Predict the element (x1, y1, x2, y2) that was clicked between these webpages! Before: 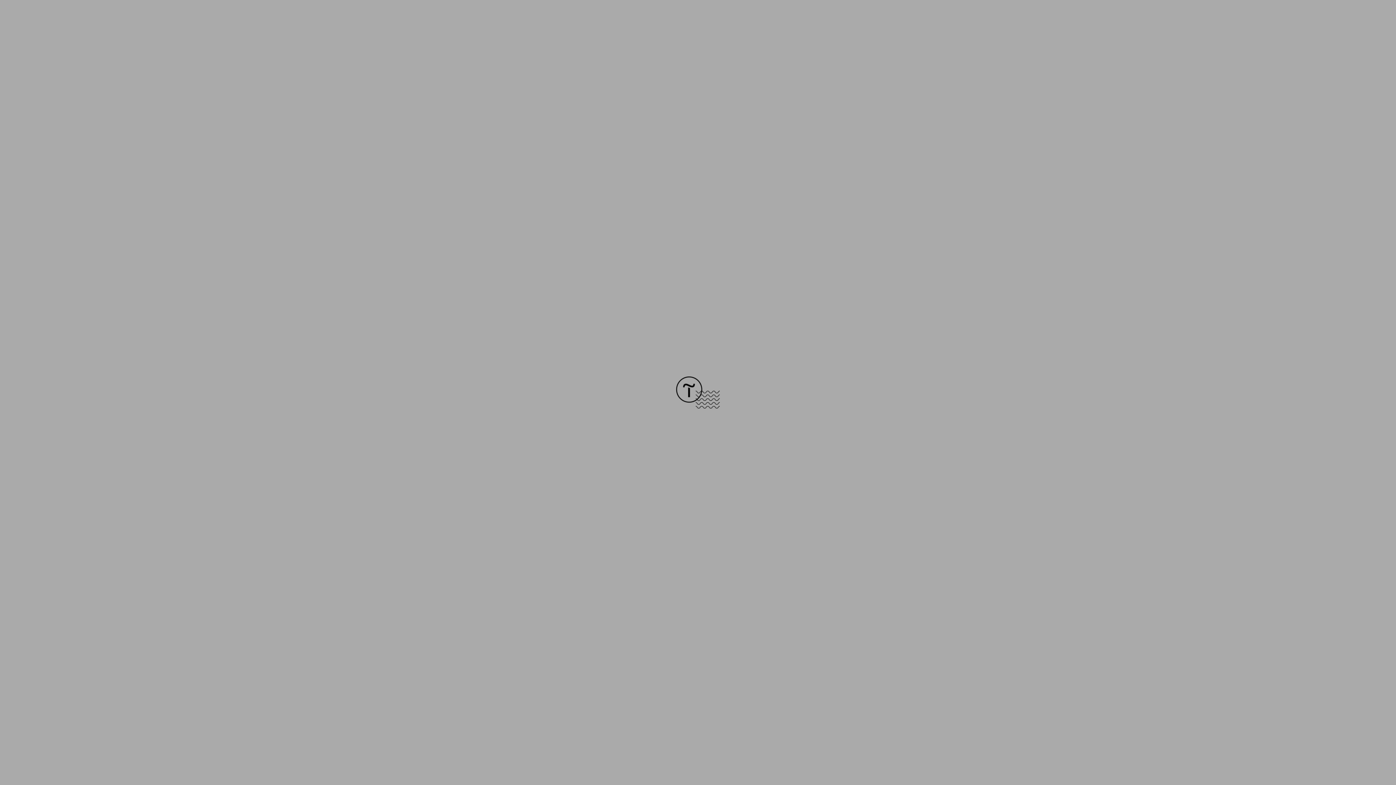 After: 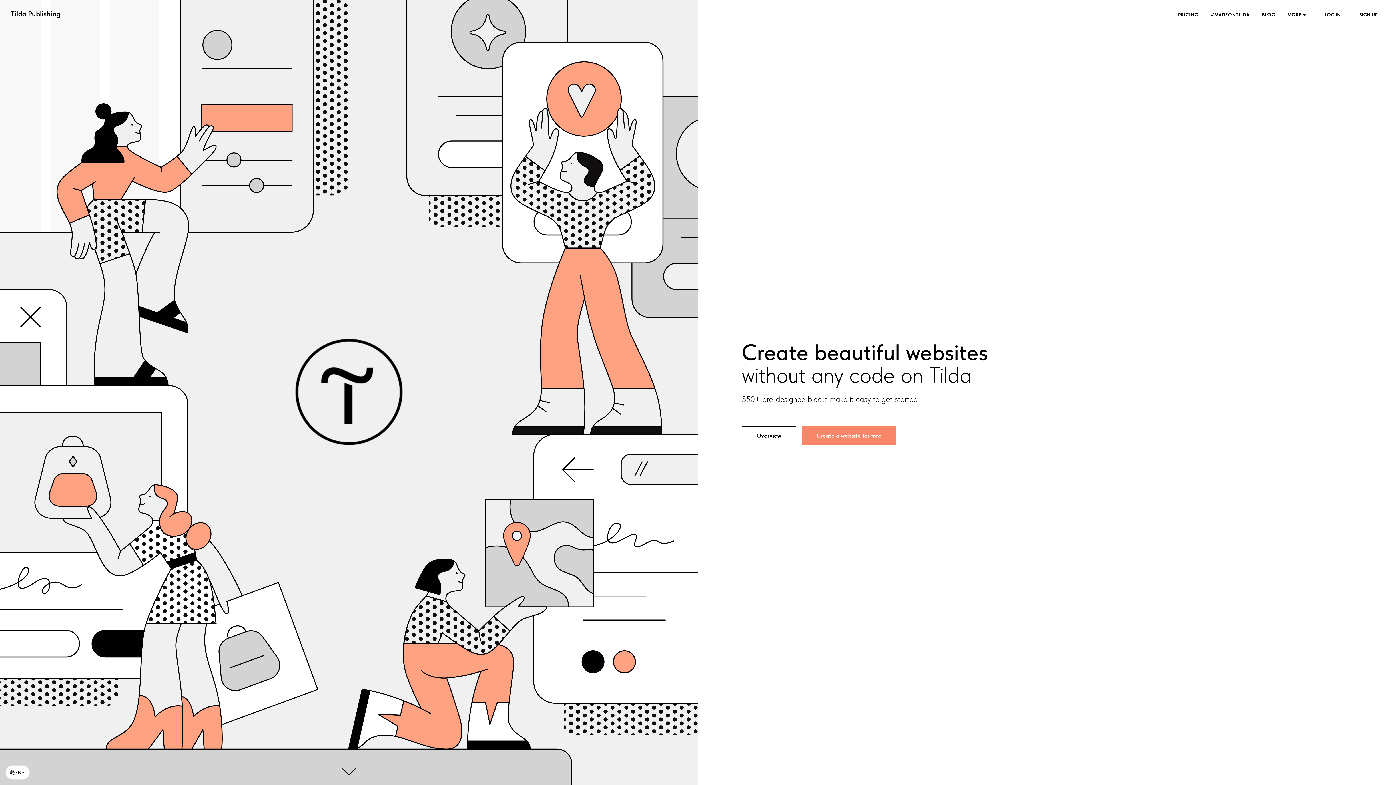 Action: bbox: (676, 403, 720, 409)